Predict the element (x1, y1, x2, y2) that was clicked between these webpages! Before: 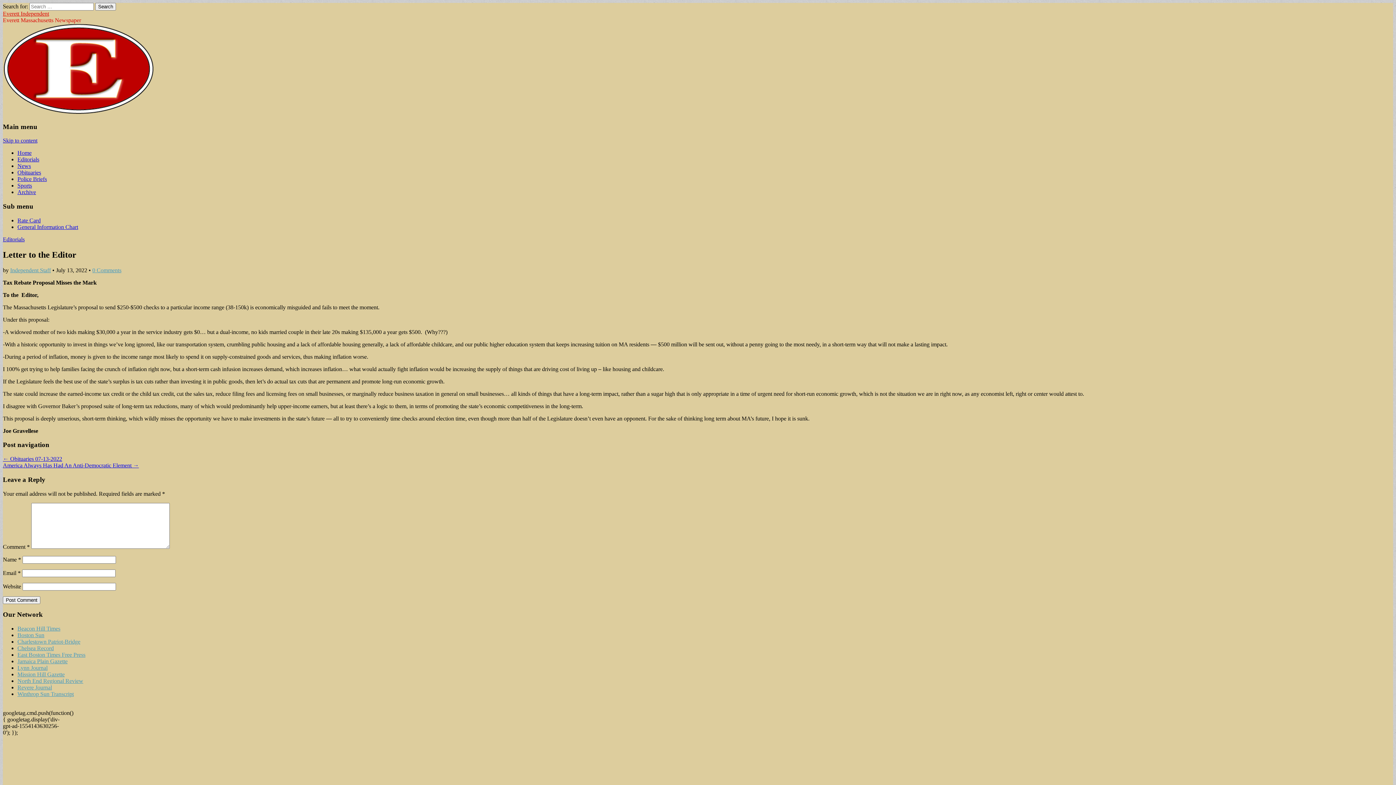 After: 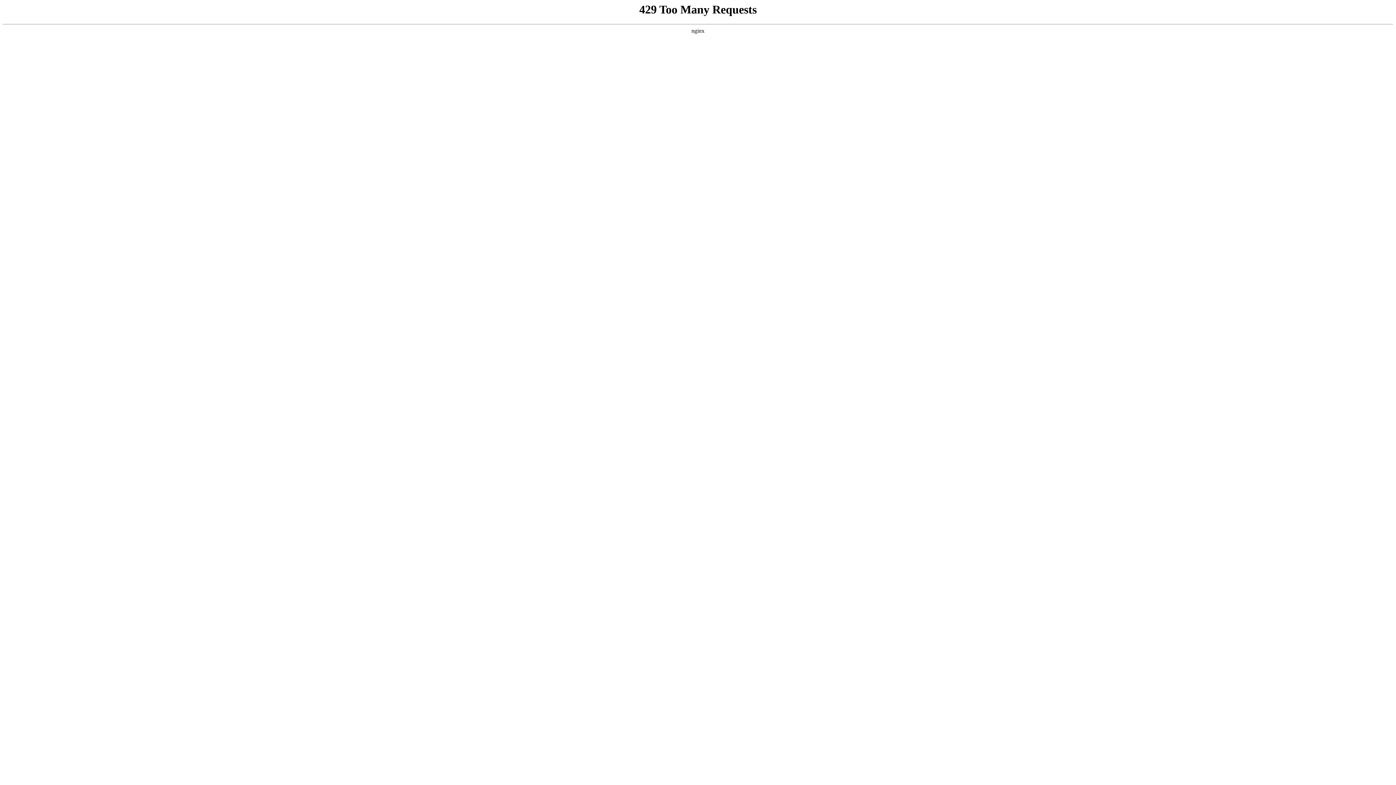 Action: label: Home bbox: (17, 149, 31, 156)